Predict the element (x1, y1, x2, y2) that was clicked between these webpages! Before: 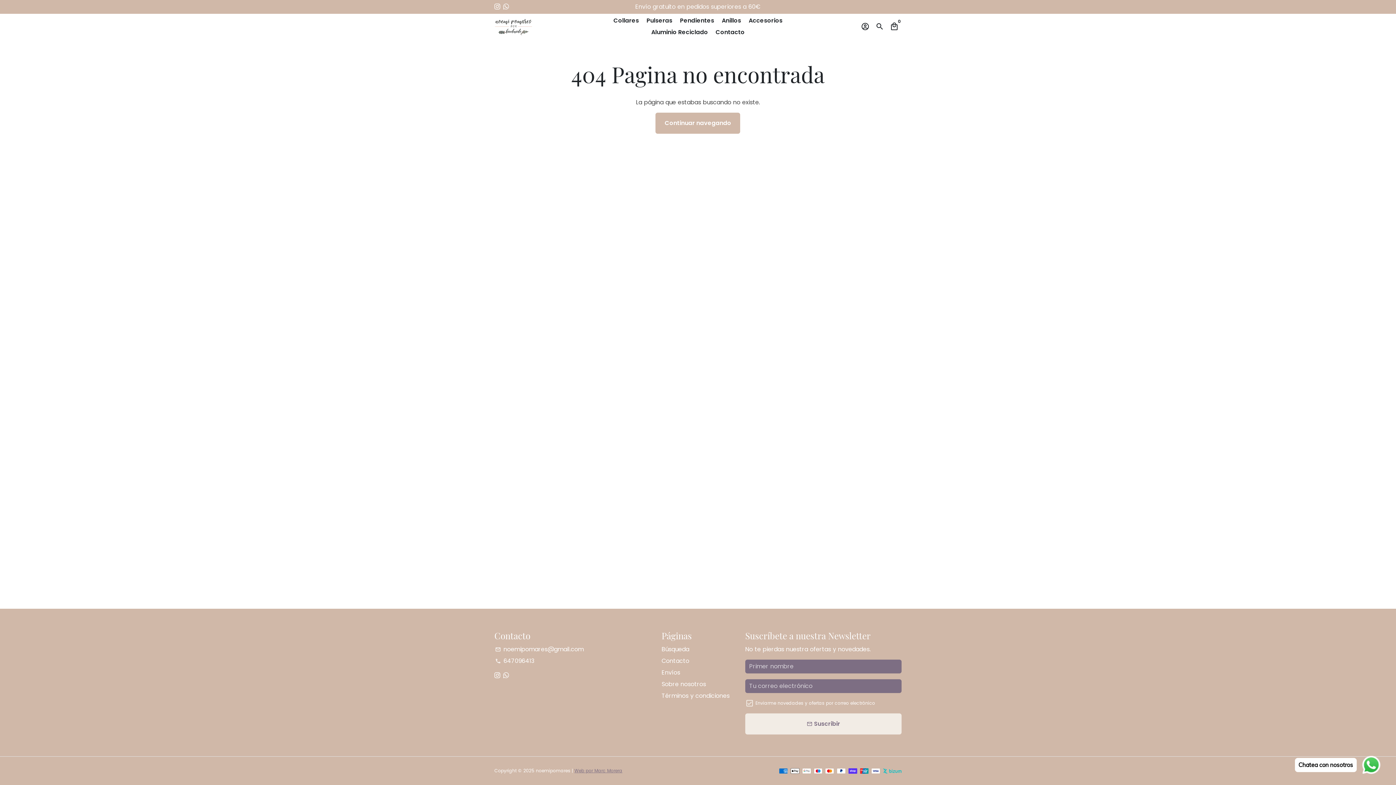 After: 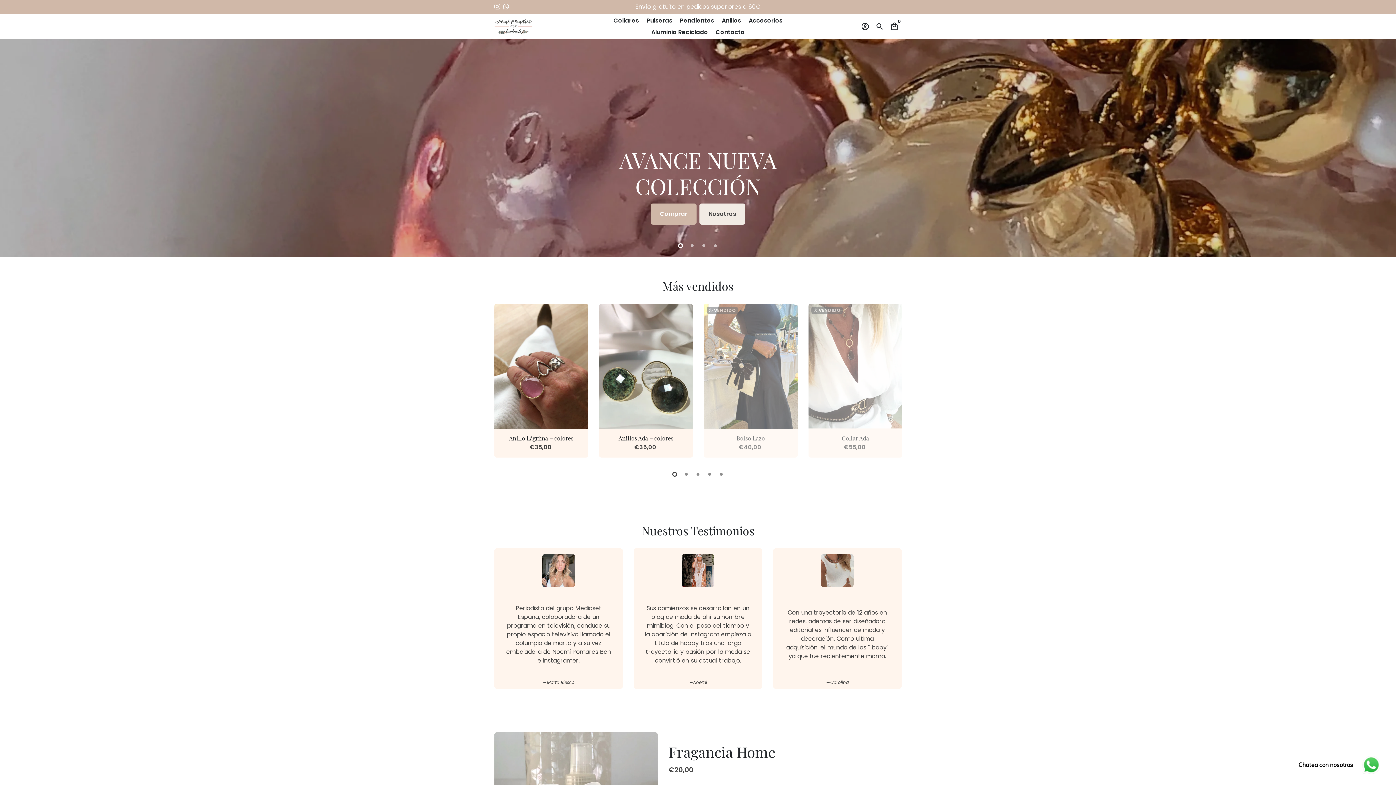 Action: label: noemipomares bbox: (536, 768, 570, 774)